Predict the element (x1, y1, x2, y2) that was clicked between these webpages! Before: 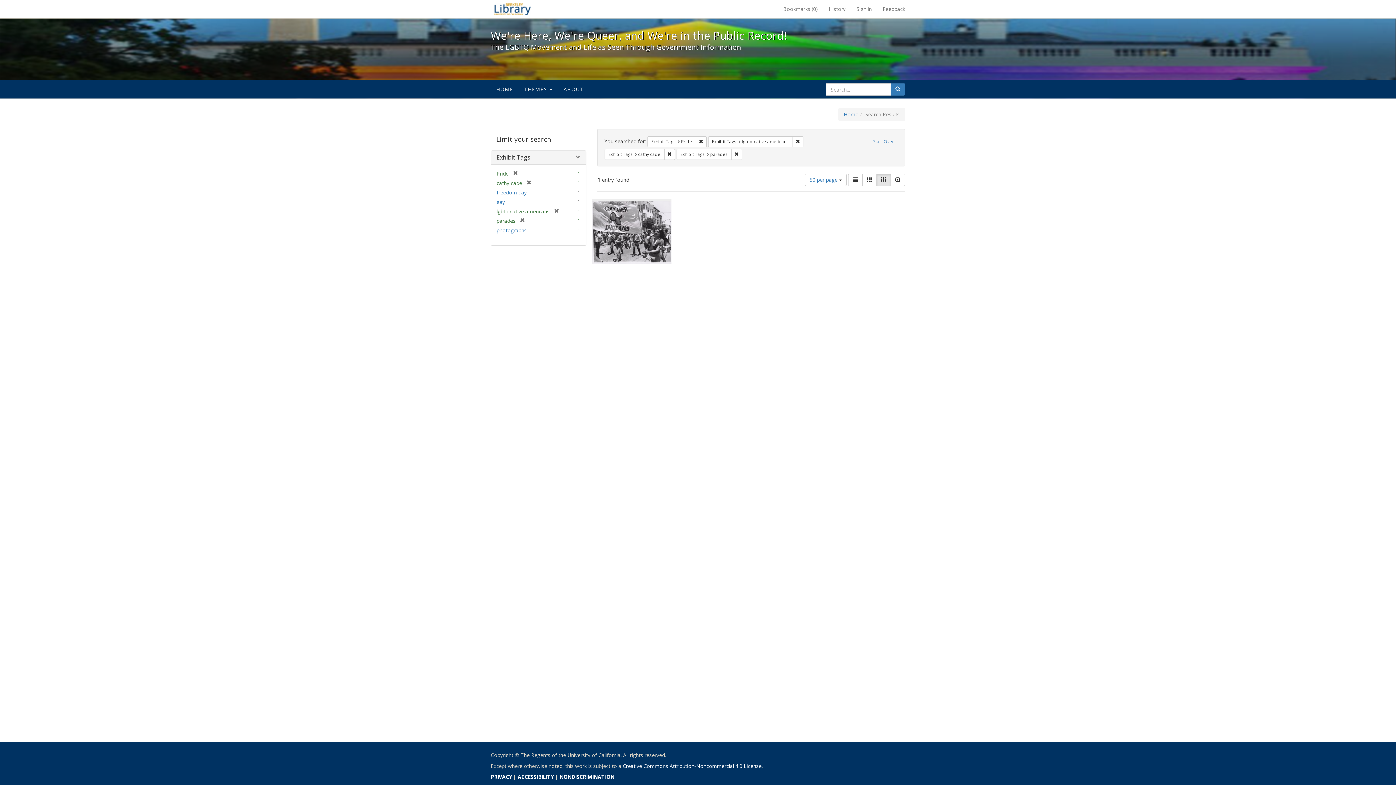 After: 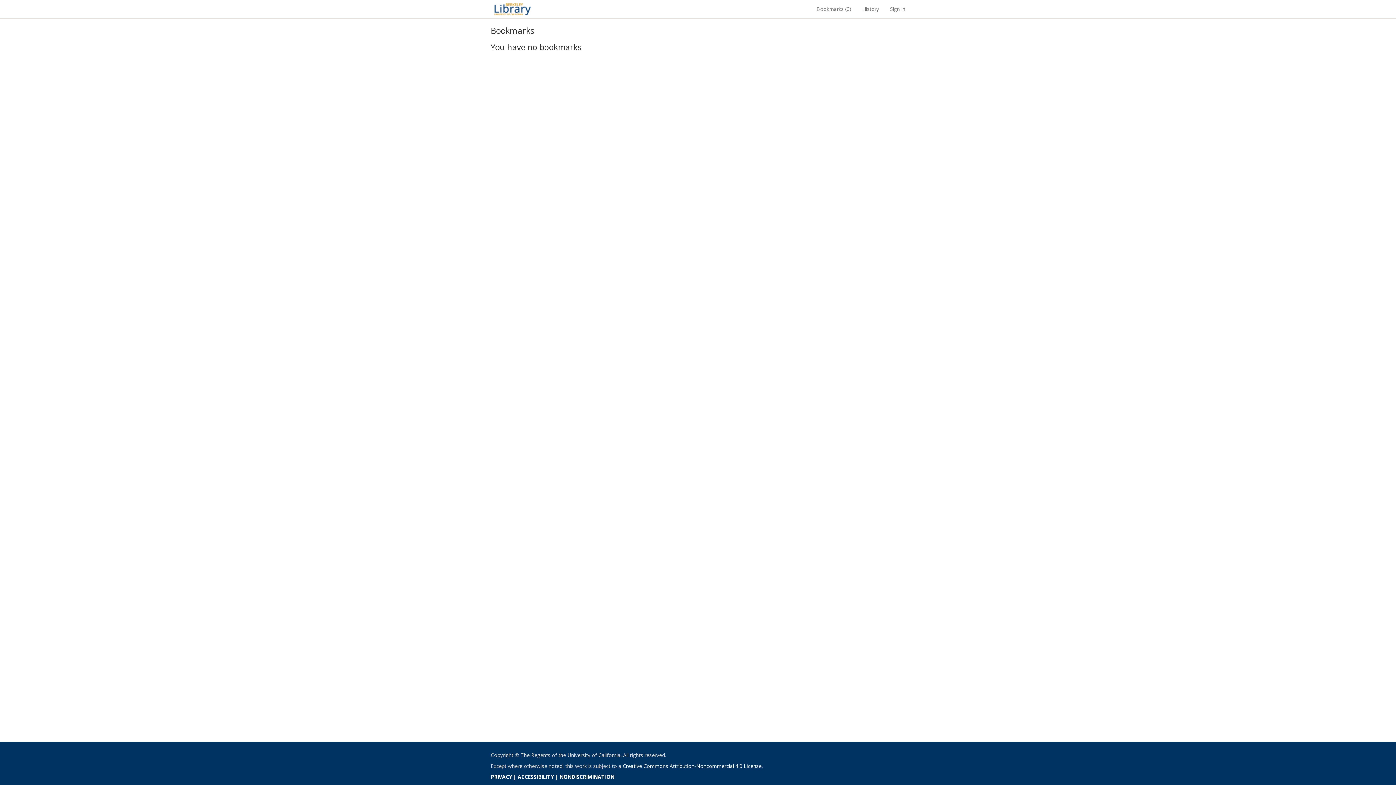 Action: bbox: (777, 0, 823, 18) label: Bookmarks (0)